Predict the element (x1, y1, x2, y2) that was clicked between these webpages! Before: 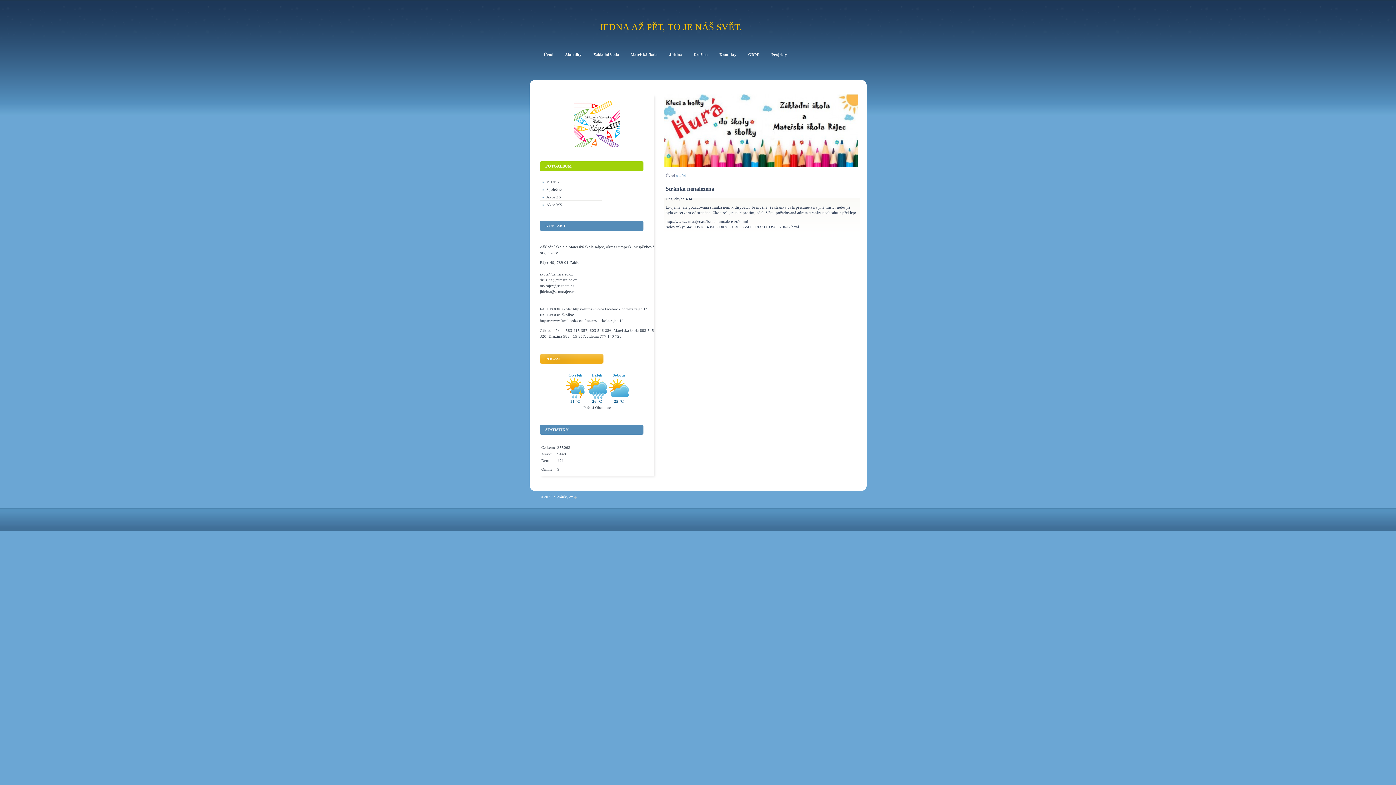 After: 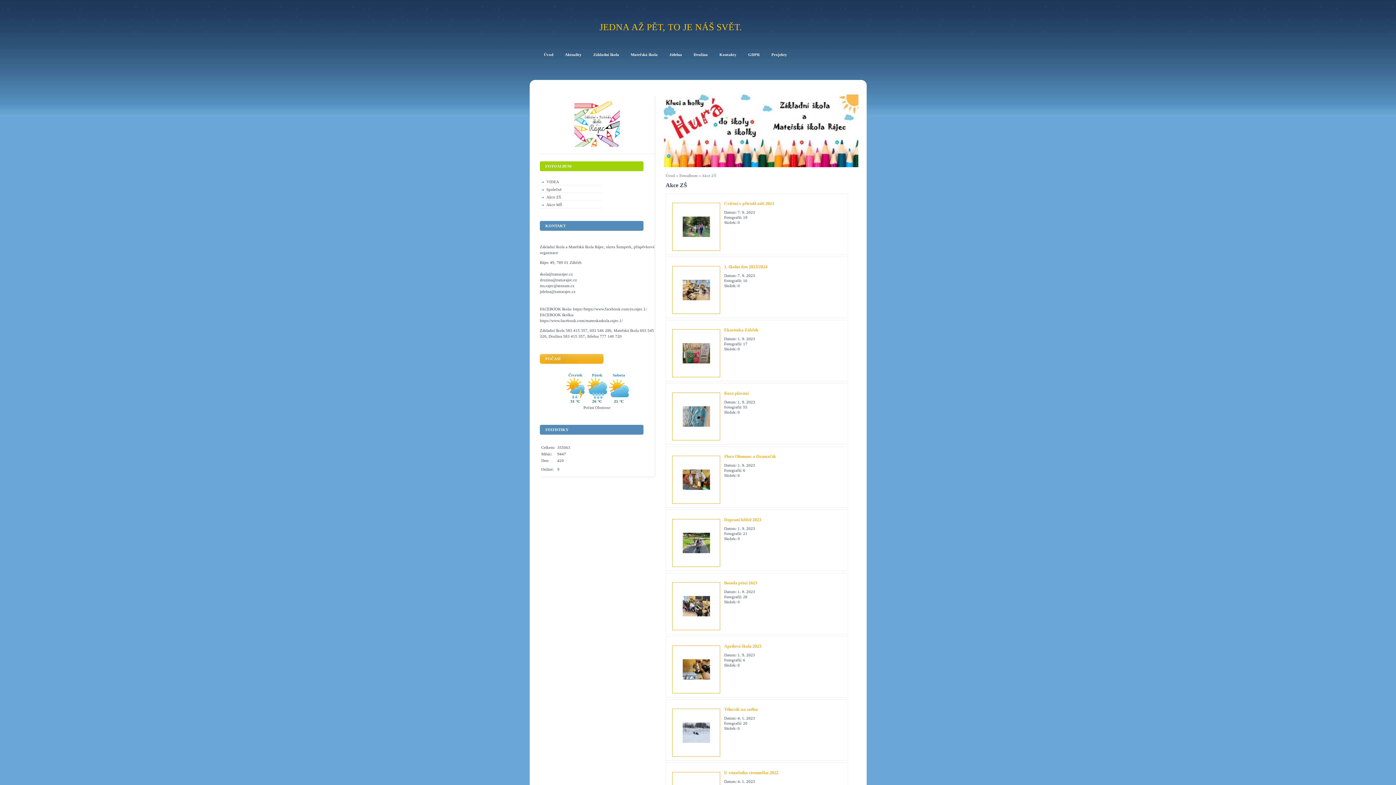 Action: label: Akce ZŠ bbox: (540, 194, 601, 200)